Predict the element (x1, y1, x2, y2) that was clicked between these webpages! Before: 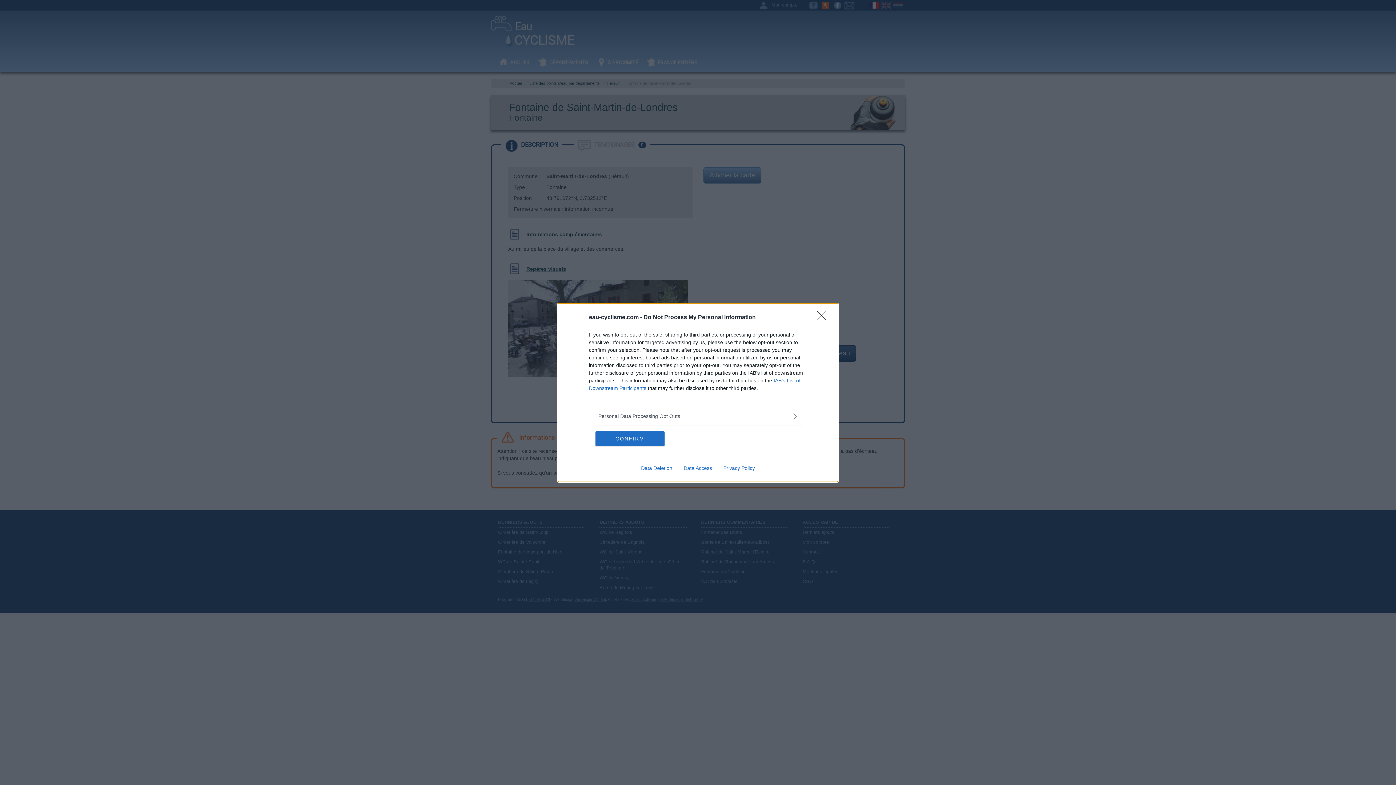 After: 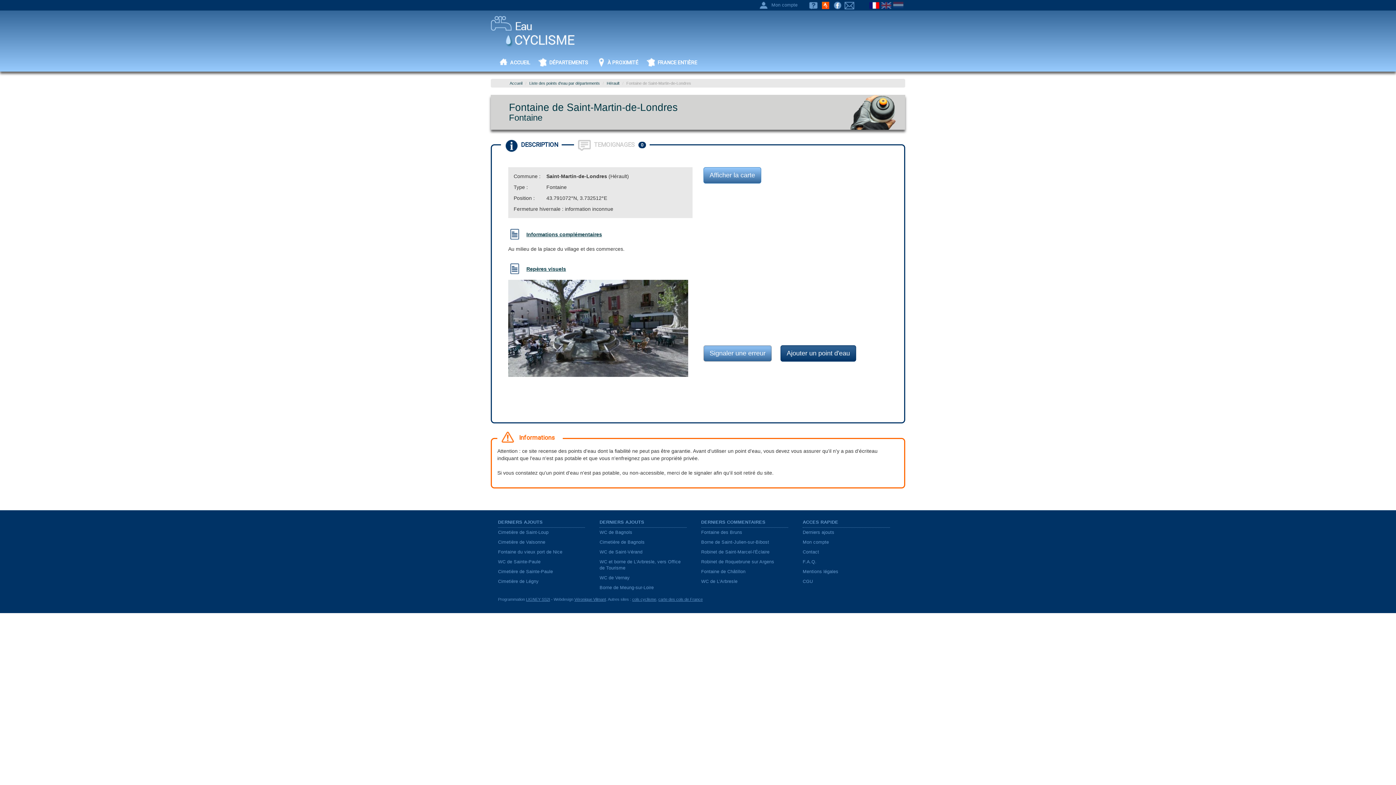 Action: label: Close bbox: (817, 310, 830, 324)